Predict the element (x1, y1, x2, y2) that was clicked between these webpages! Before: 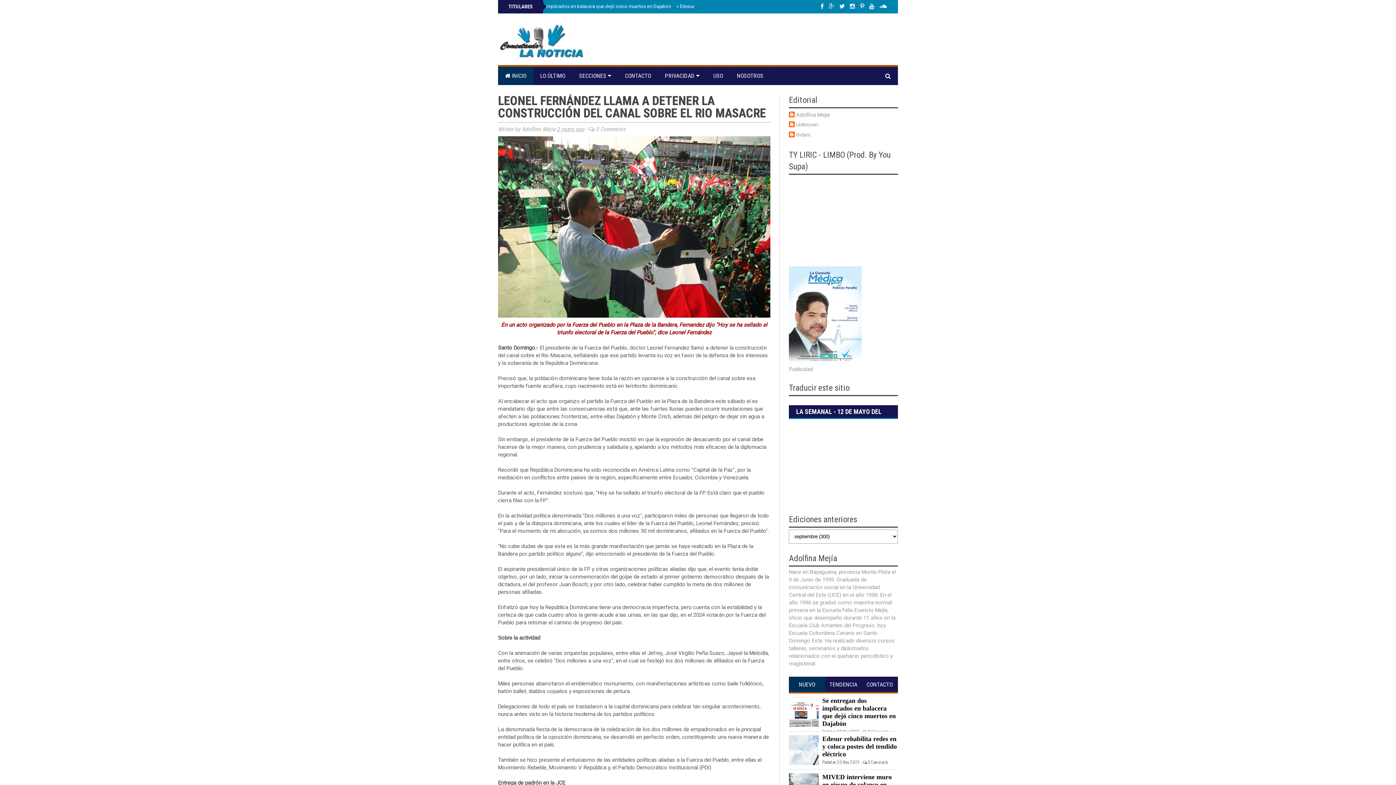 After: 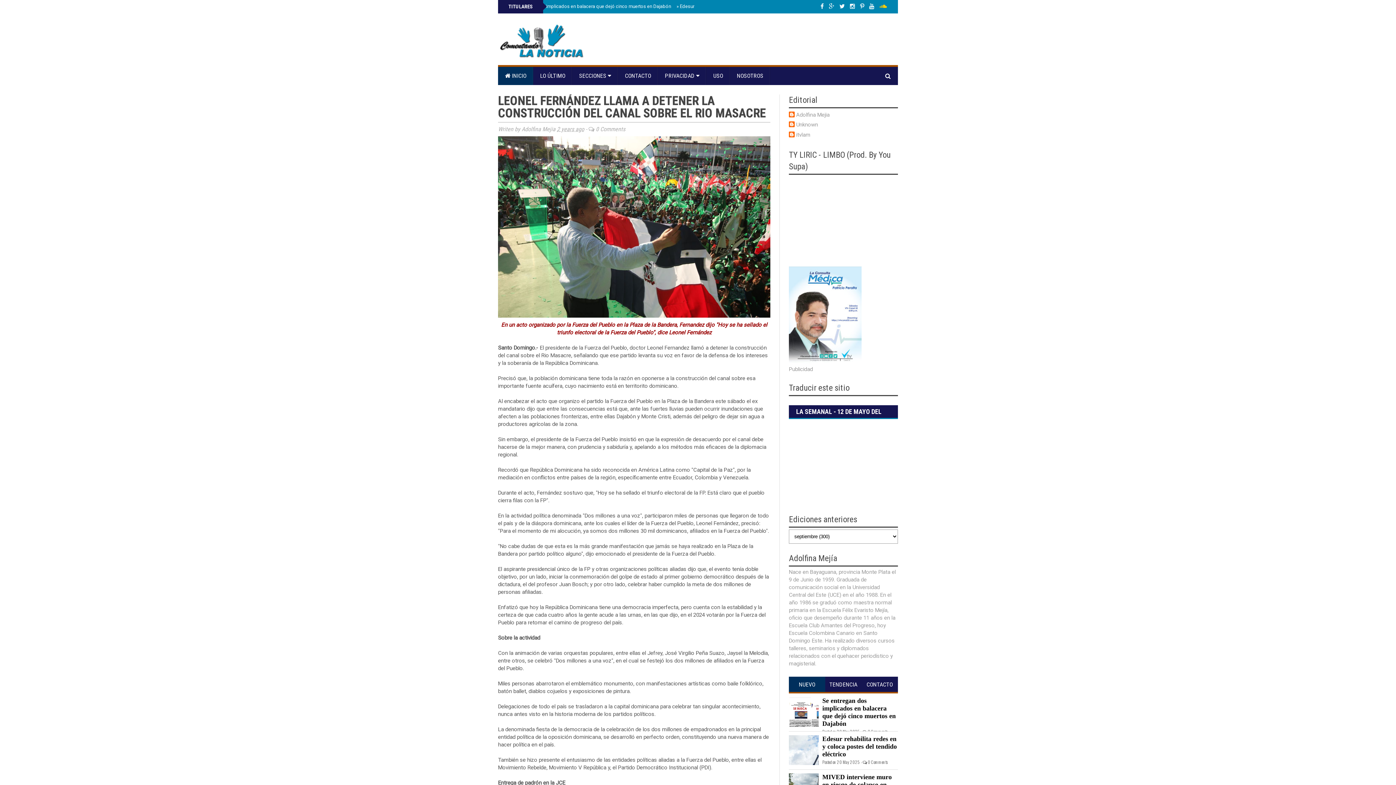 Action: bbox: (879, 0, 887, 13)